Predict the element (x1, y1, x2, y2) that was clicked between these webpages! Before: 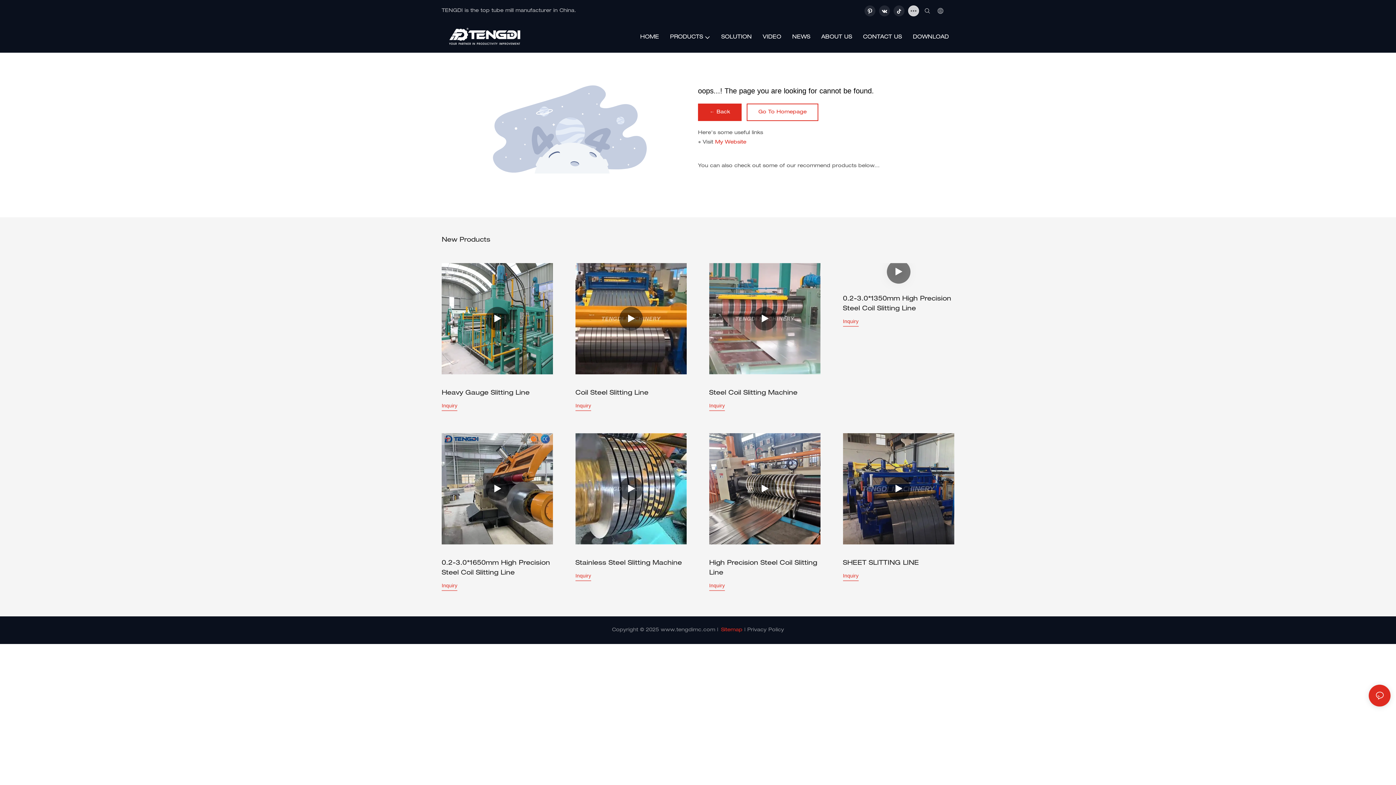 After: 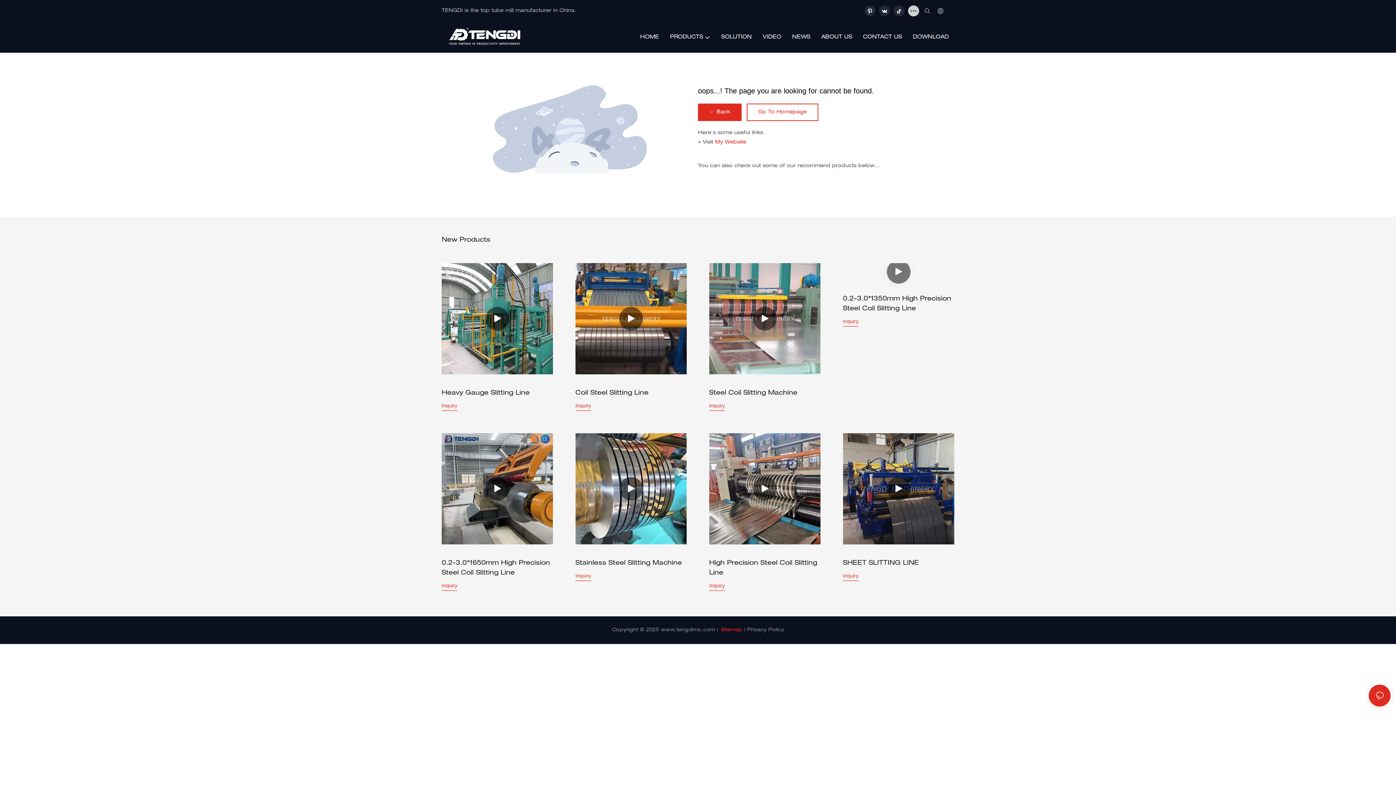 Action: bbox: (441, 85, 698, 173)